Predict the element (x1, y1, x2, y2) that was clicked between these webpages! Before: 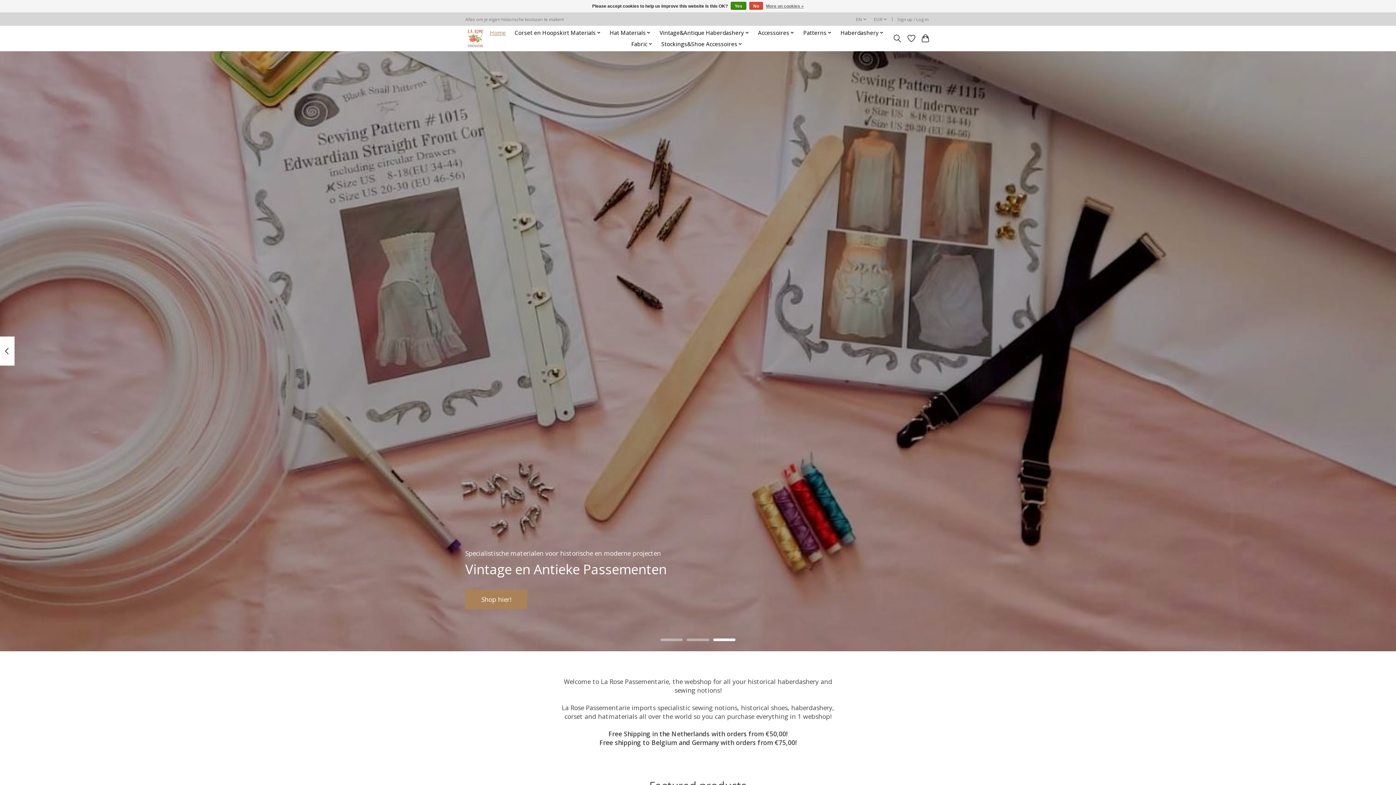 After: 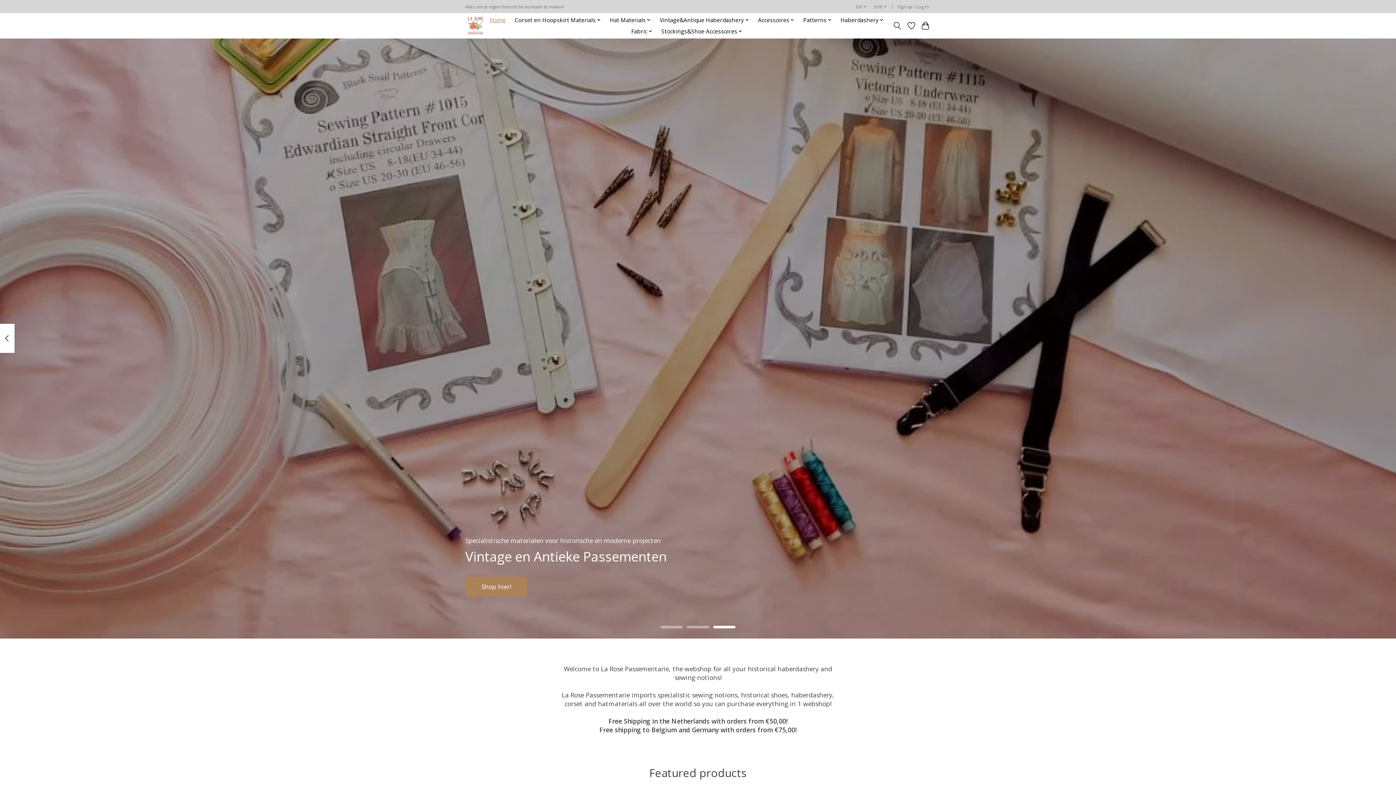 Action: label: No bbox: (749, 1, 763, 9)